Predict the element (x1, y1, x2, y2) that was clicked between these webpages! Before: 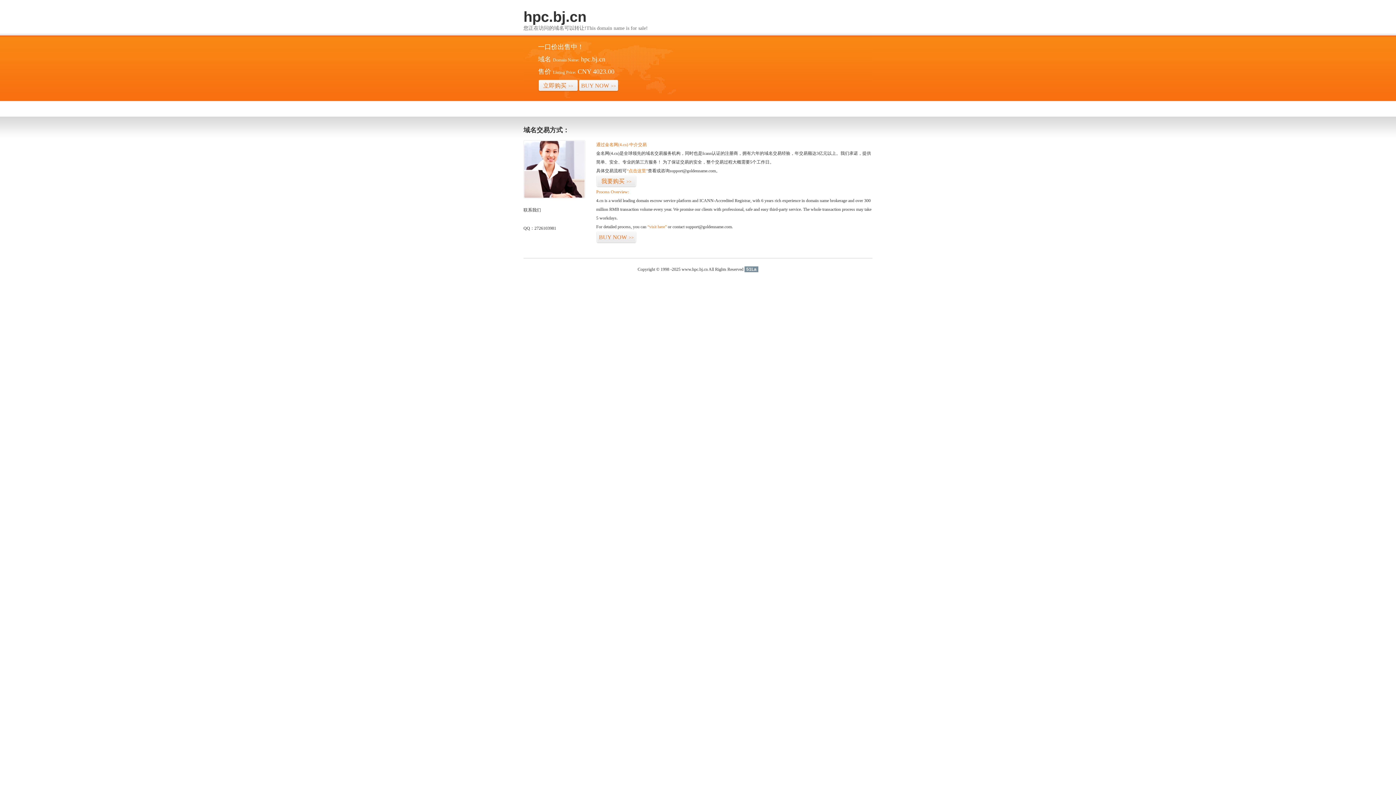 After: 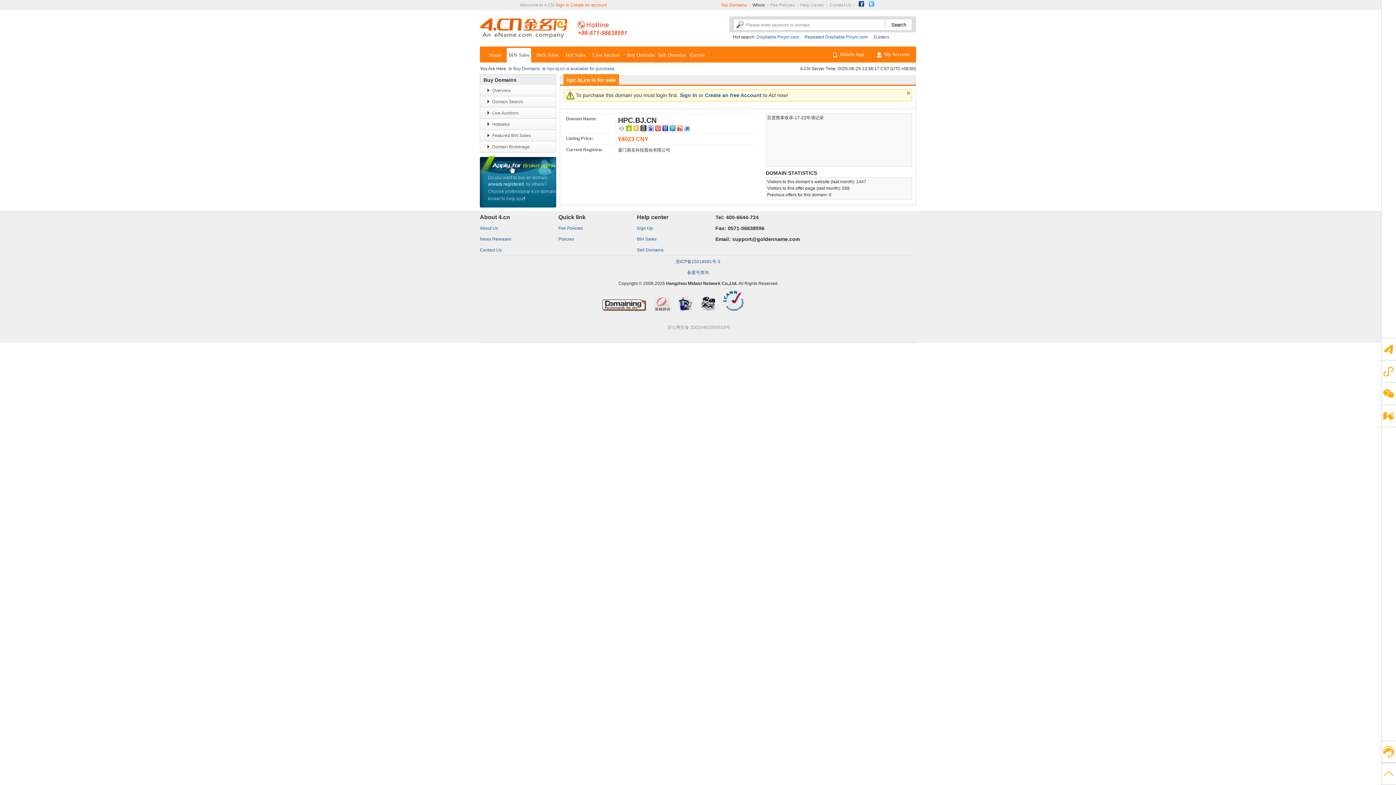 Action: bbox: (578, 79, 618, 92) label: BUY NOW>>